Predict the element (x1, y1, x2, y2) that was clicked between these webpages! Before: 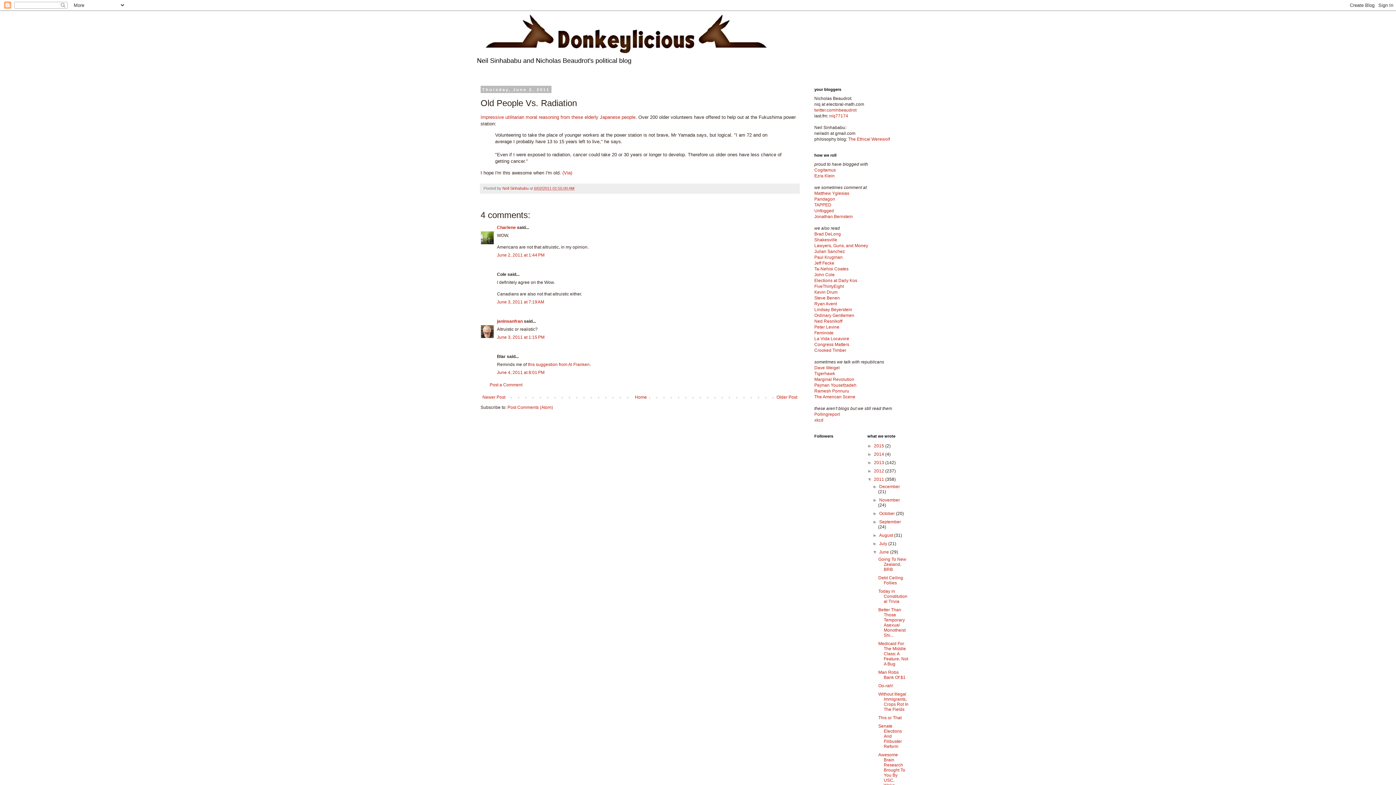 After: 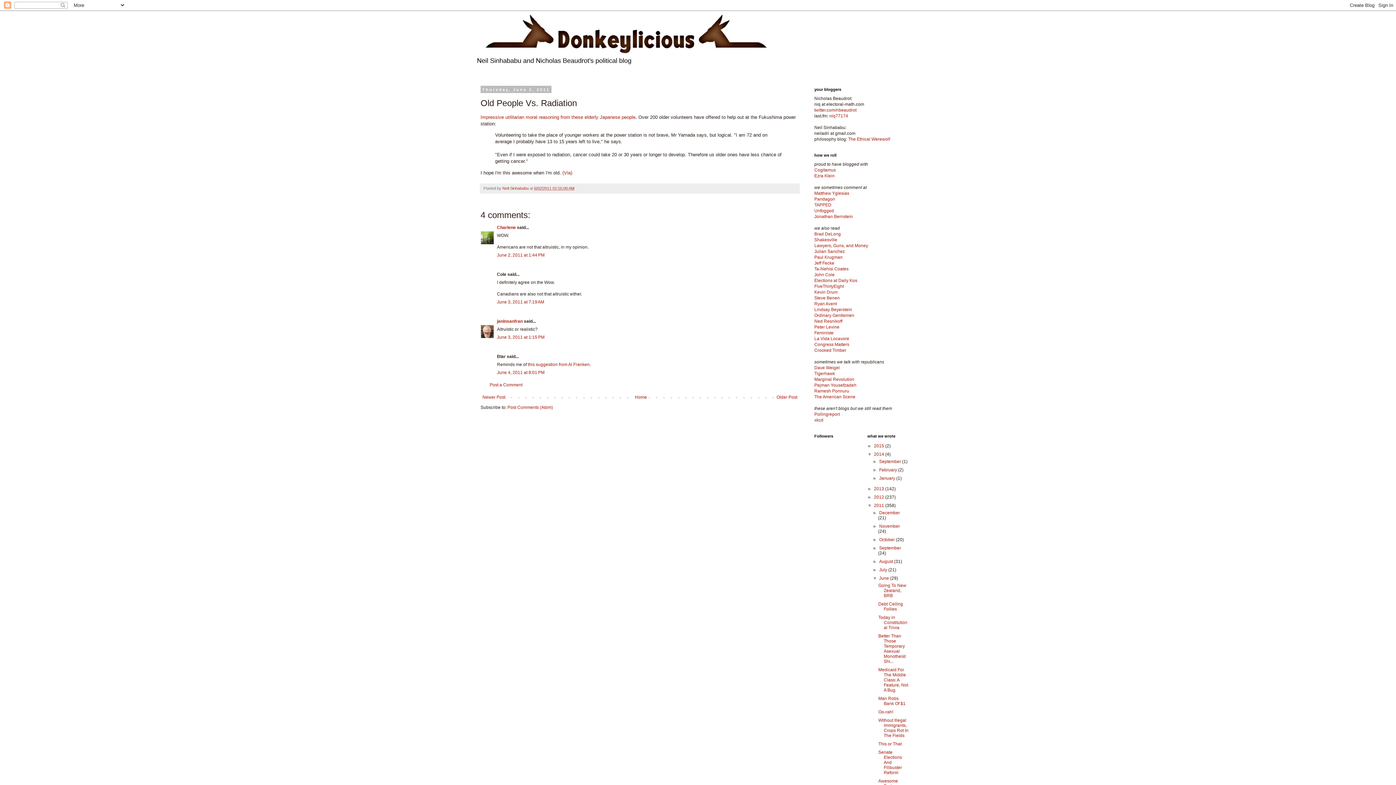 Action: bbox: (867, 452, 874, 457) label: ►  